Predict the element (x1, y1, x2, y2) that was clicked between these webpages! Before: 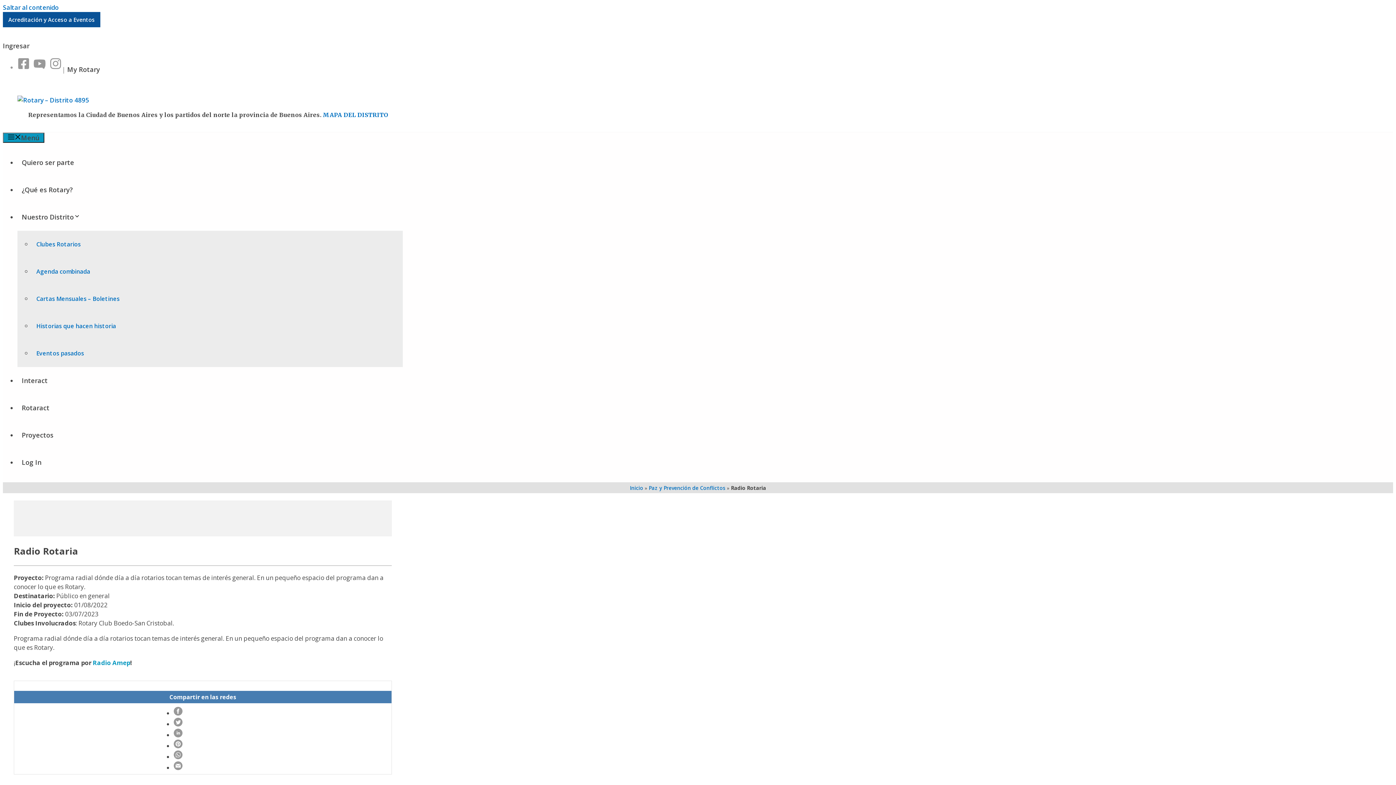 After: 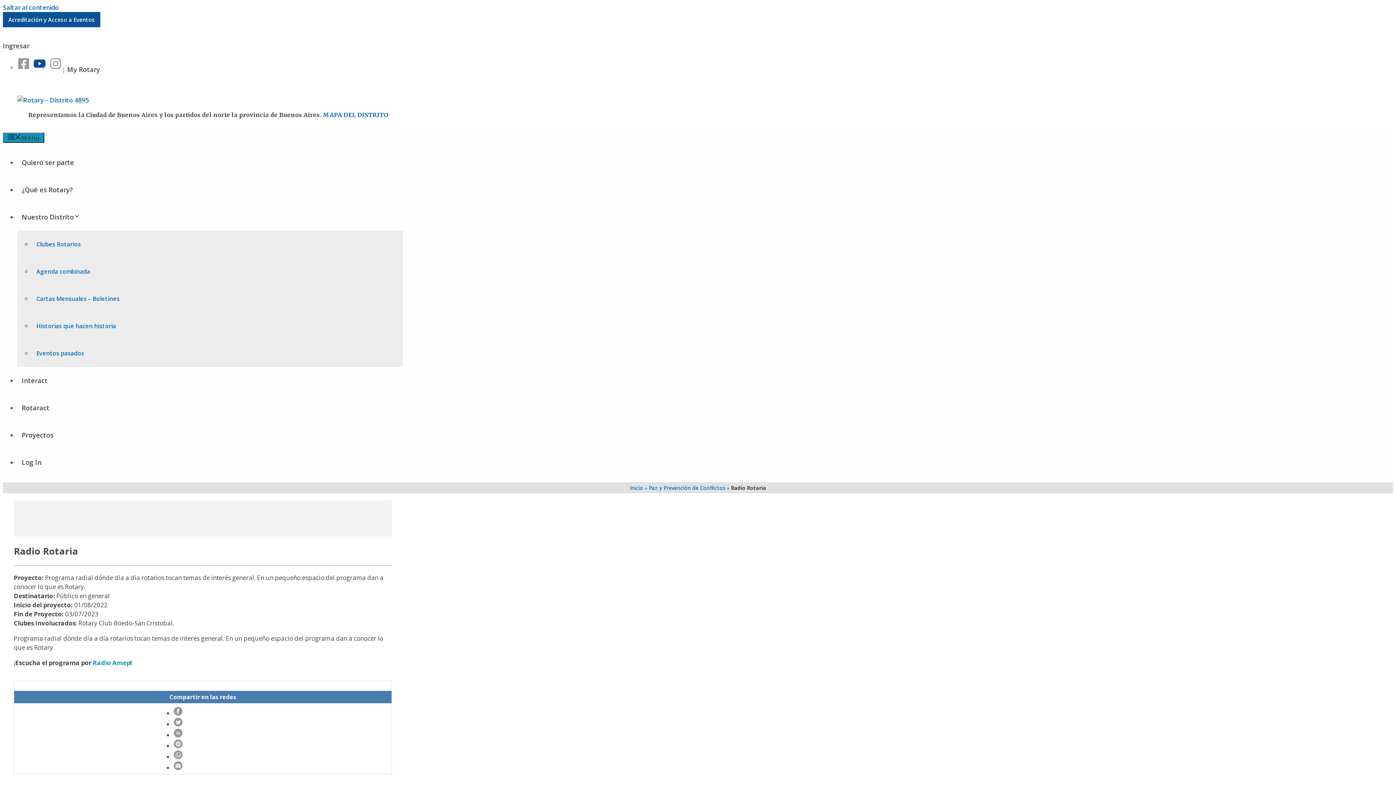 Action: bbox: (33, 63, 49, 71)